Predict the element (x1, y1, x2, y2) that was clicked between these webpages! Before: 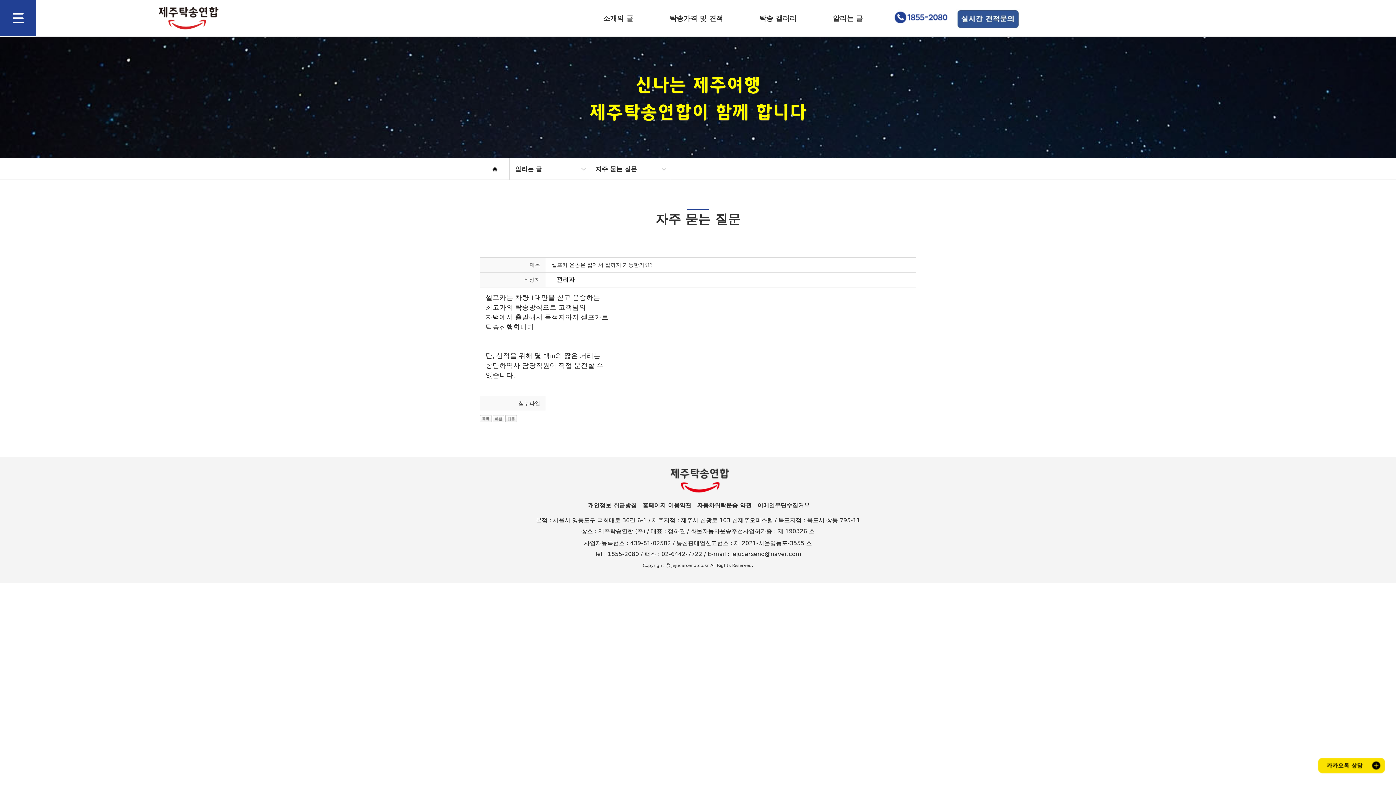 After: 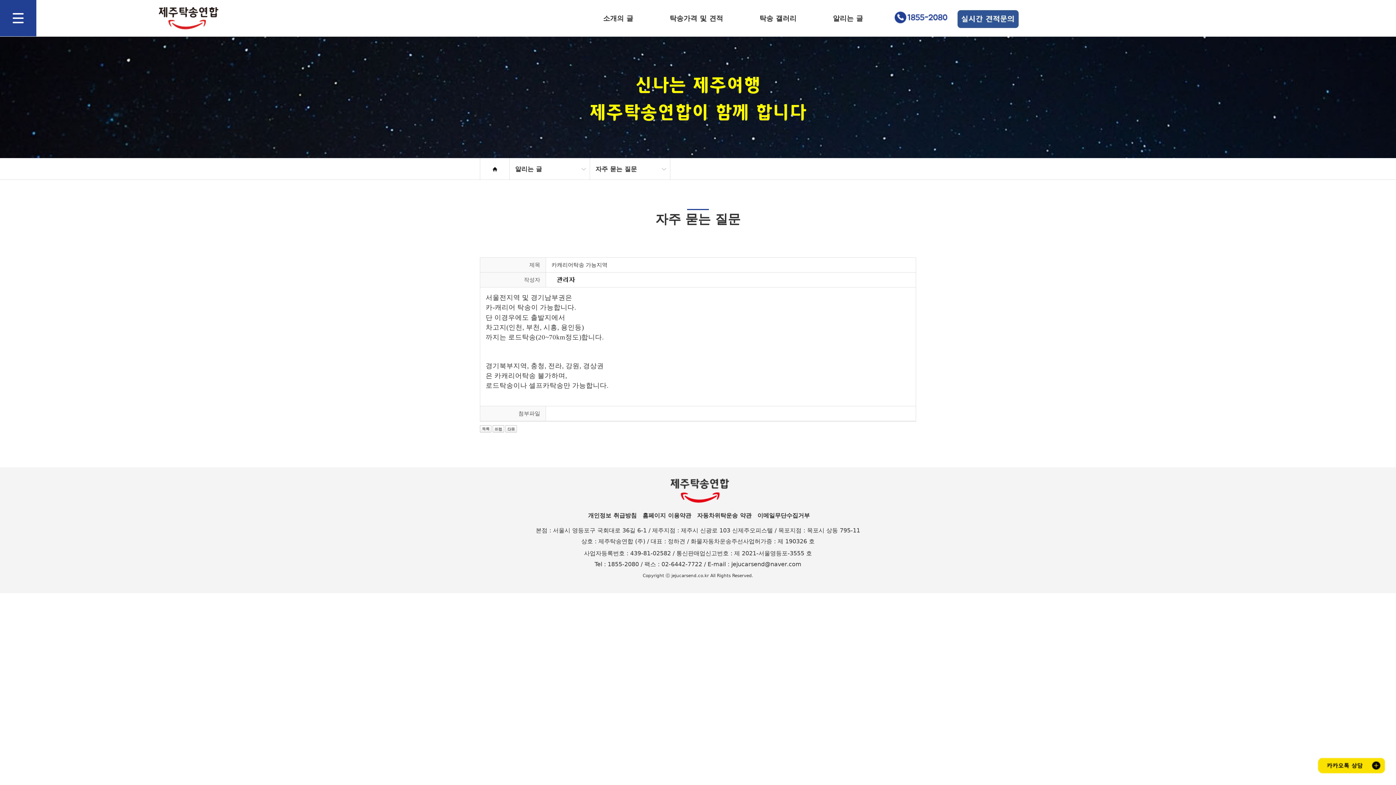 Action: bbox: (492, 417, 504, 422)